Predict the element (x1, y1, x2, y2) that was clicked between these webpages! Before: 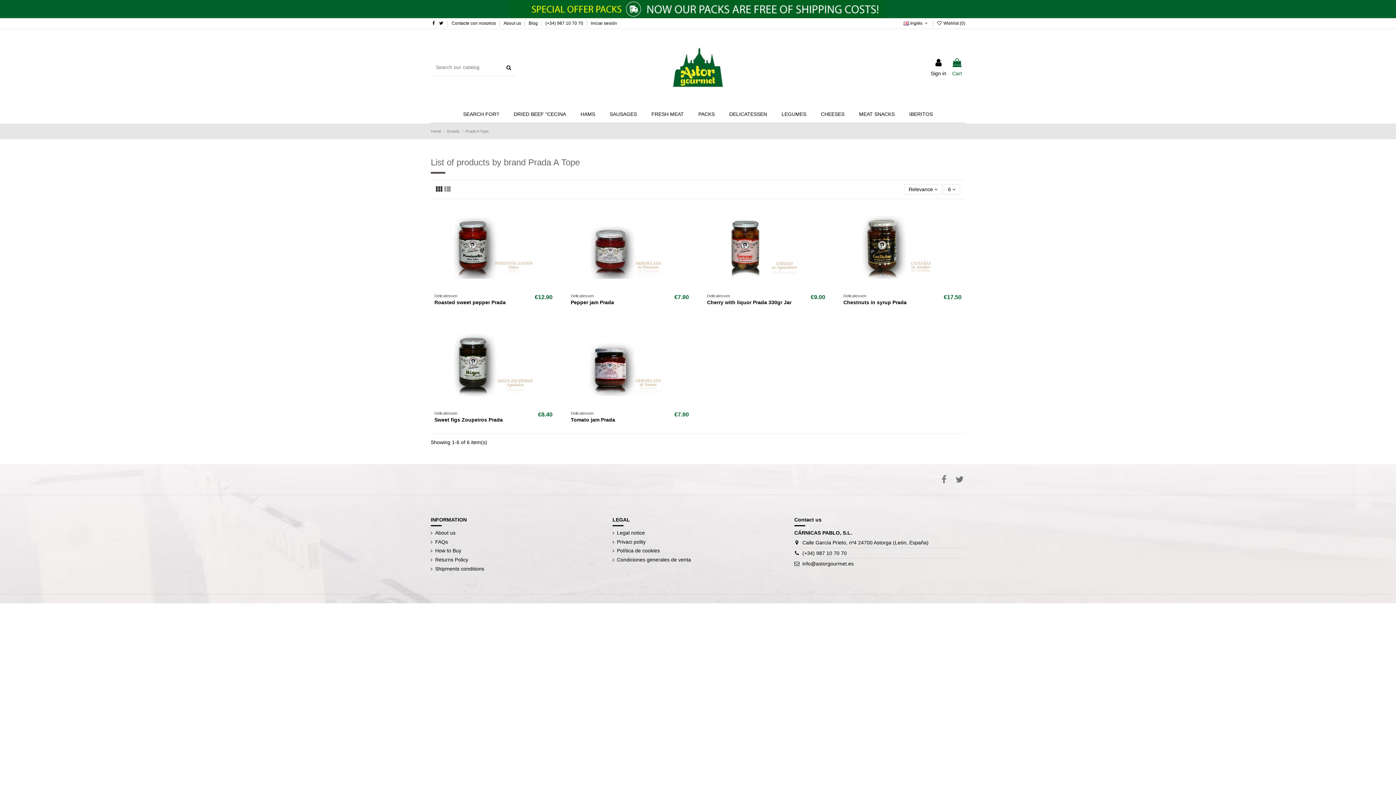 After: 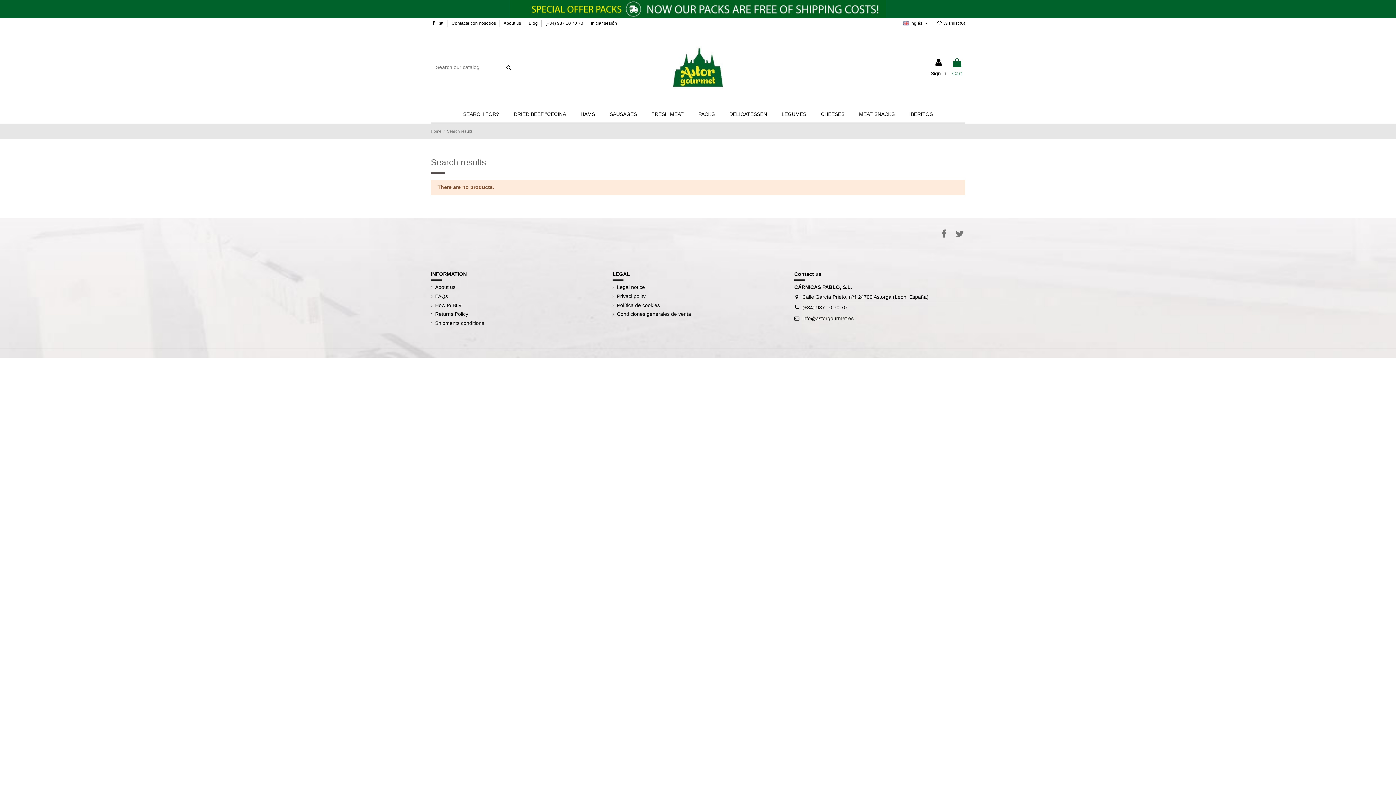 Action: bbox: (501, 59, 516, 75)